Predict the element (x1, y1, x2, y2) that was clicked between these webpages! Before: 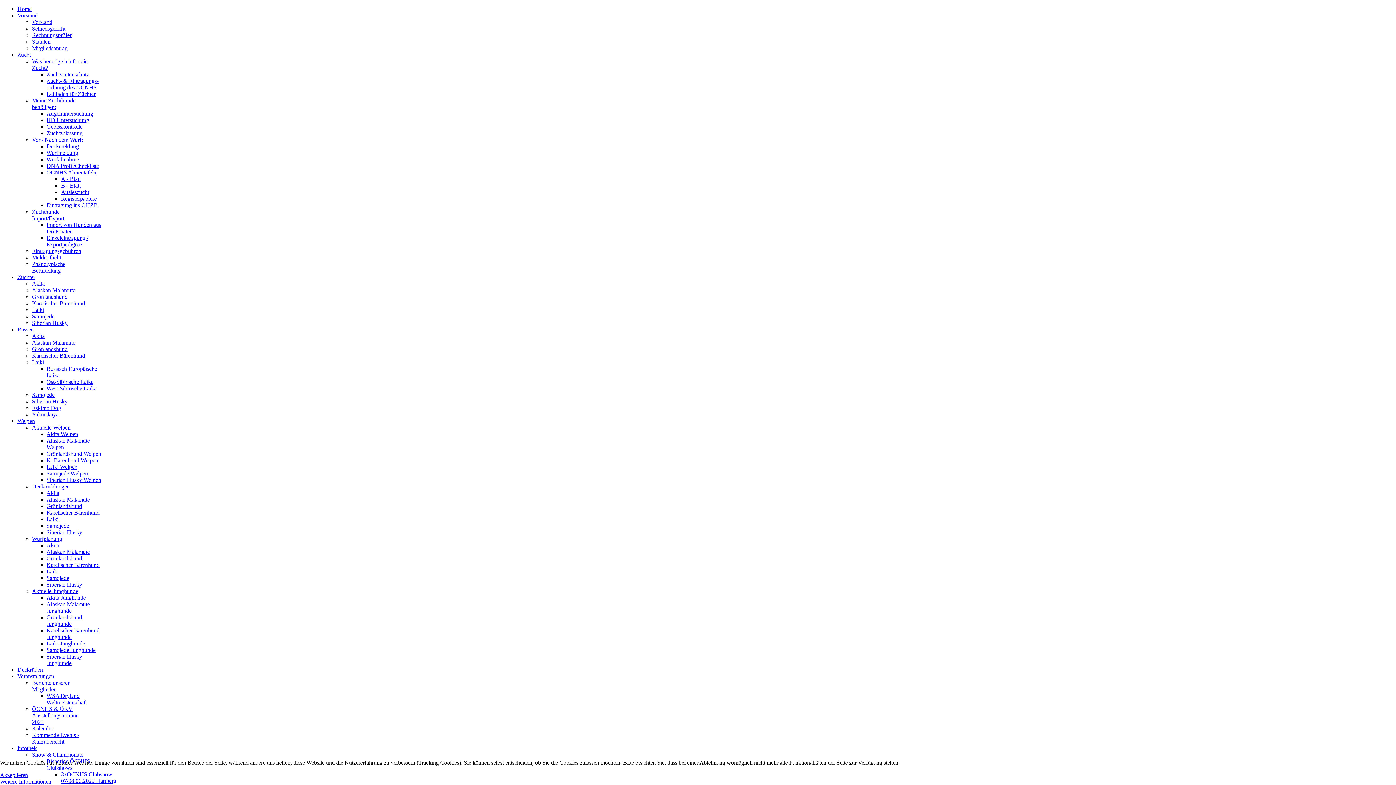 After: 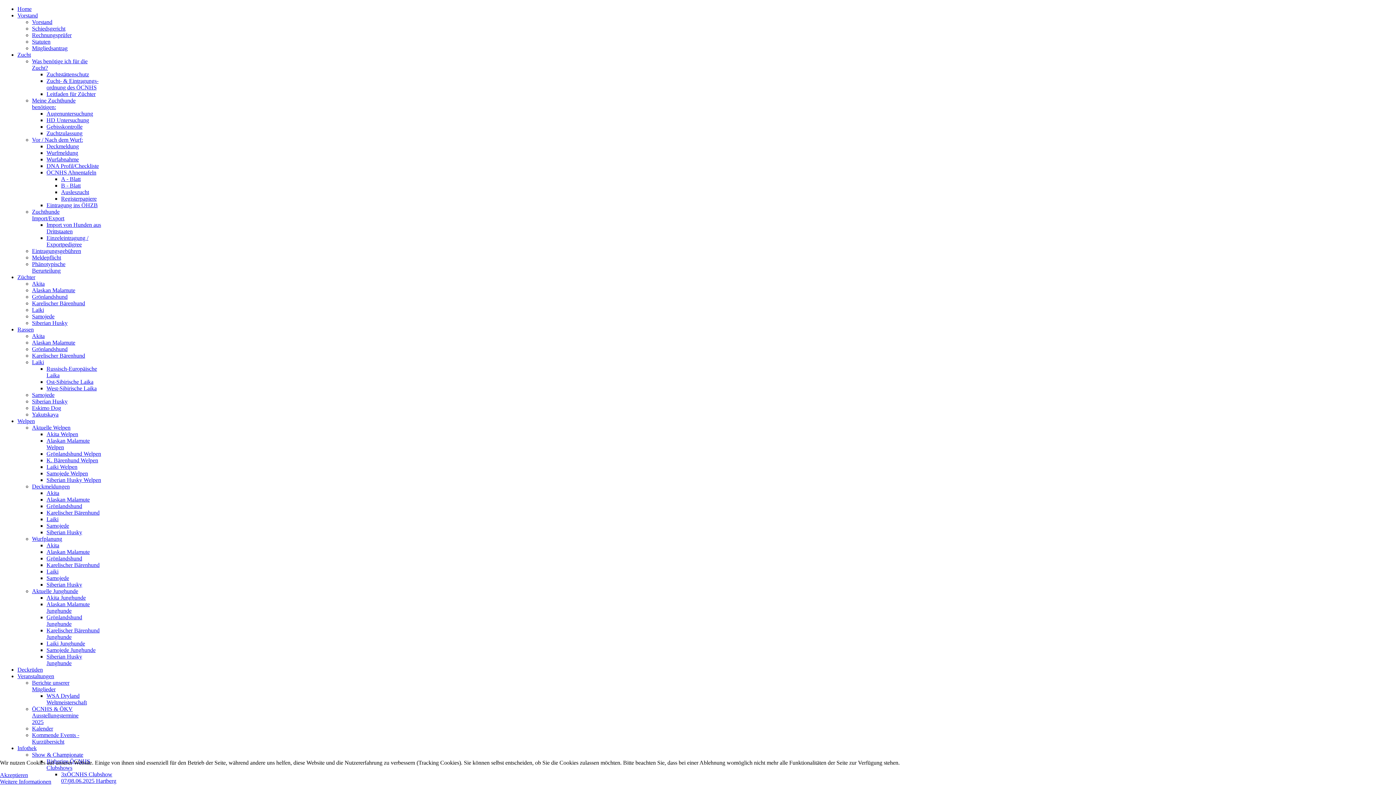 Action: bbox: (46, 90, 95, 97) label: Leitfaden für Züchter